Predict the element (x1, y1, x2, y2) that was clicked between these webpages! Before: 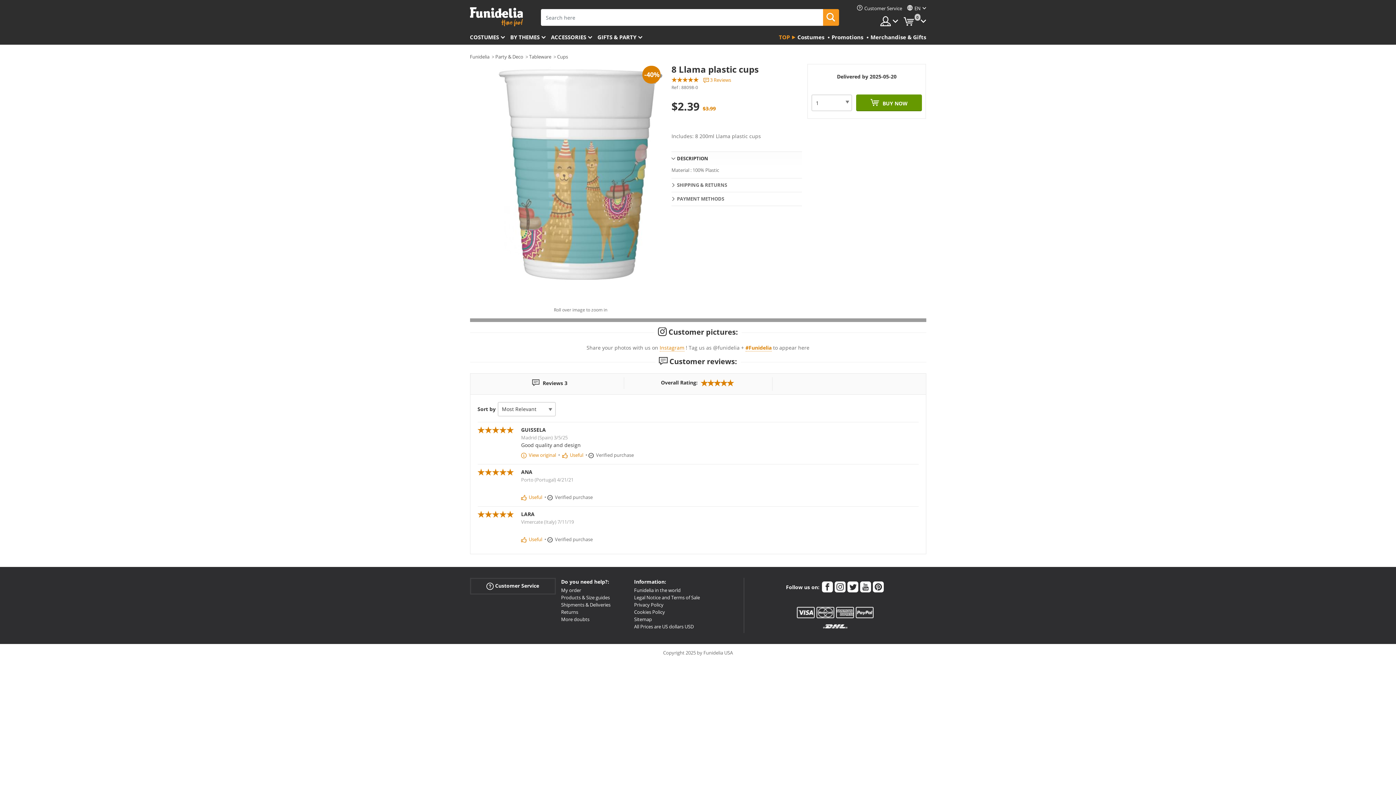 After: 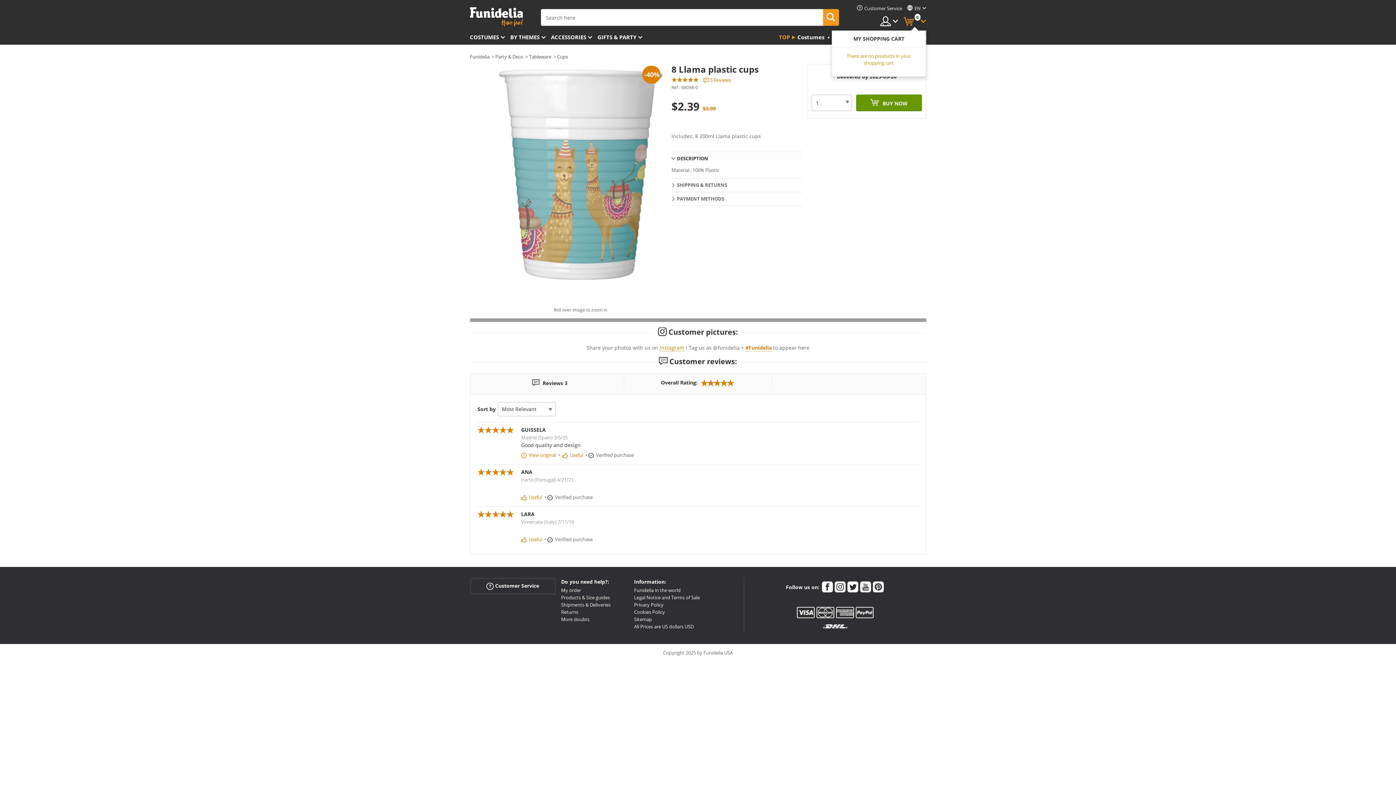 Action: bbox: (903, 16, 926, 26) label:  
0